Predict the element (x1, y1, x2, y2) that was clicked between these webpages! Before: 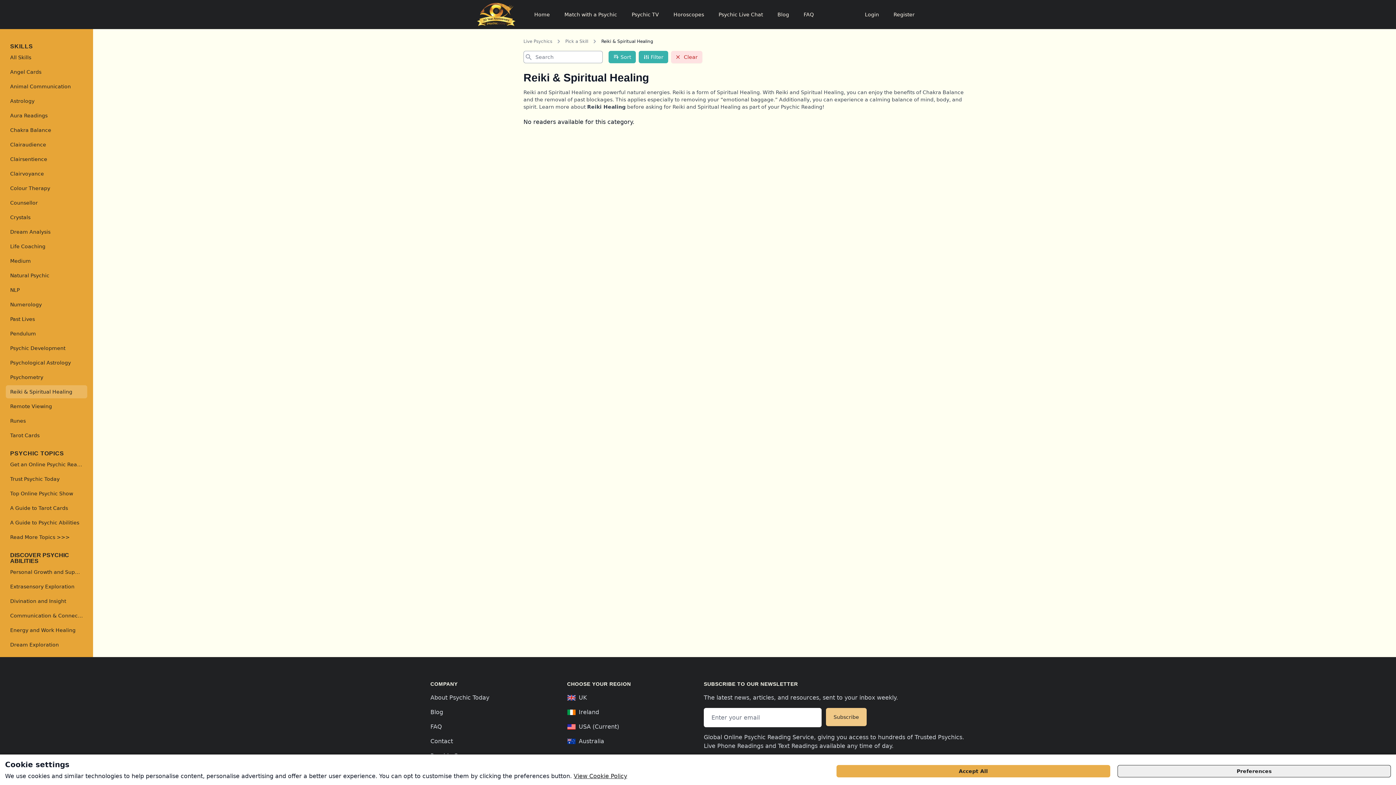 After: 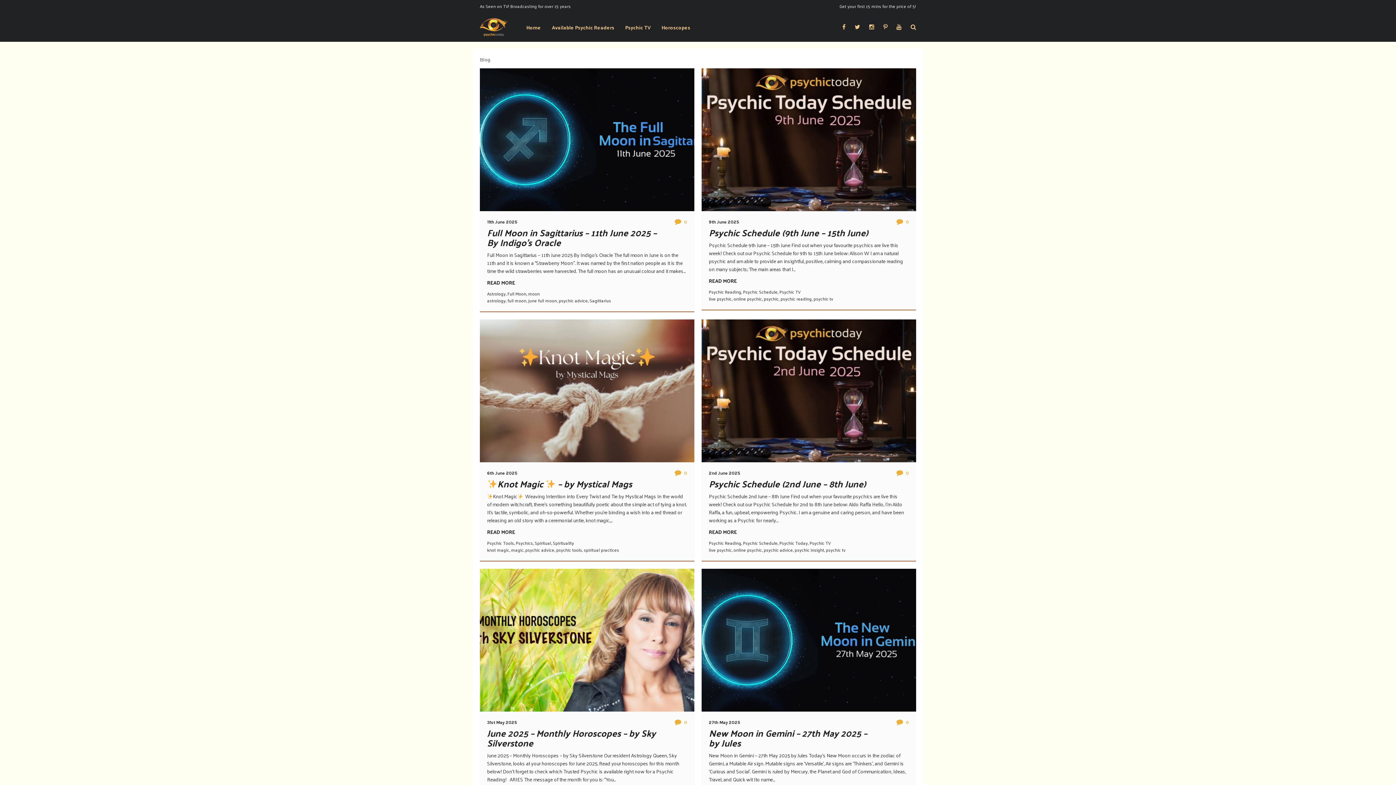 Action: label: Blog bbox: (773, 8, 793, 21)